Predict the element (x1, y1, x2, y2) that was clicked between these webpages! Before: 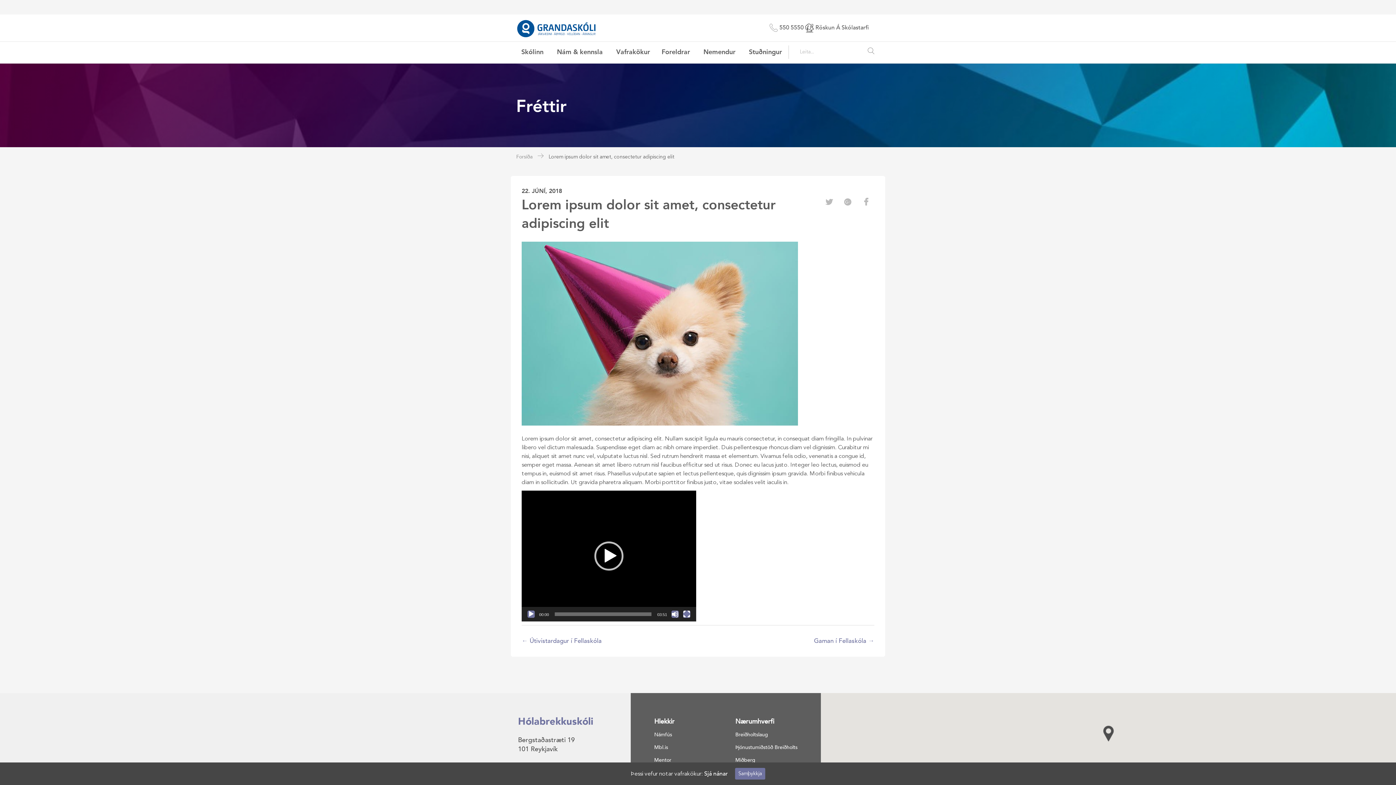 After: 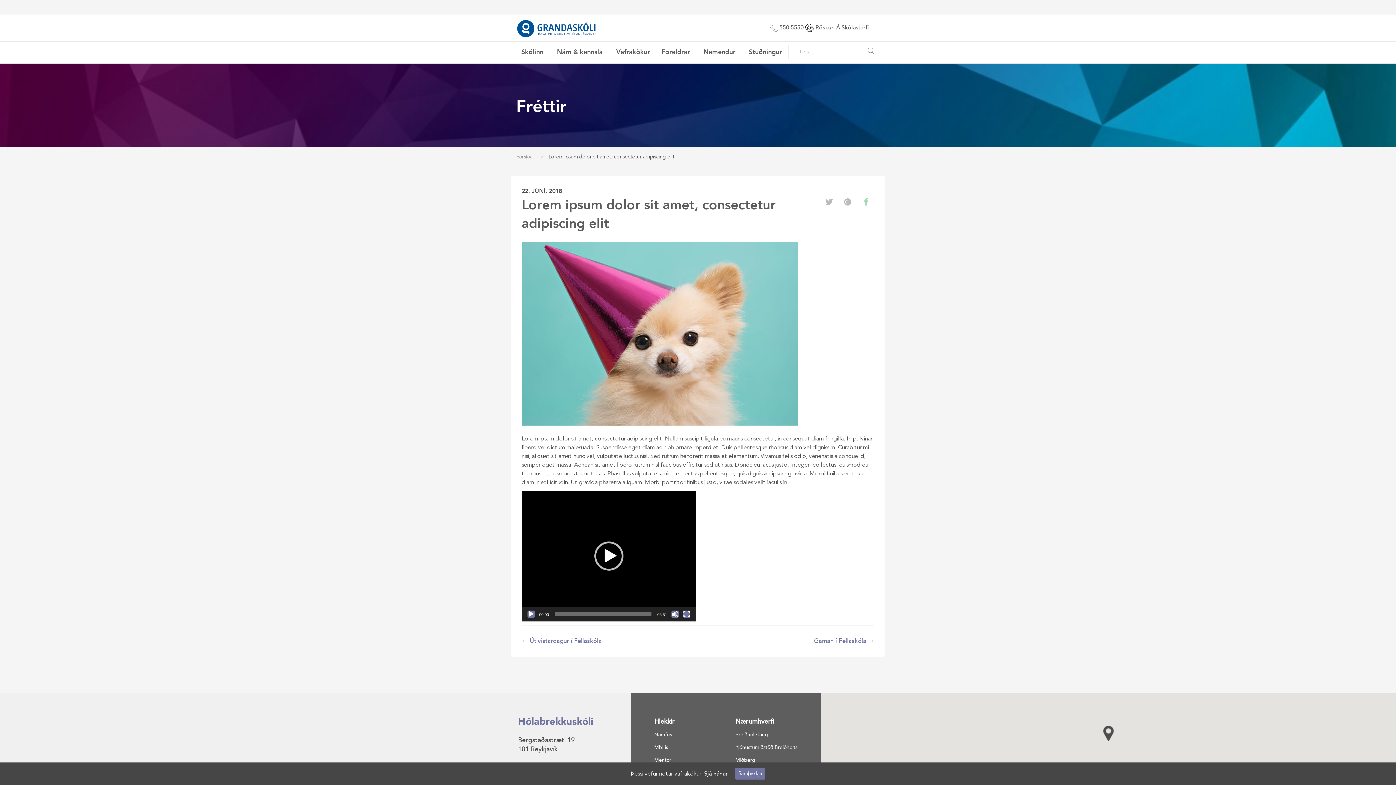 Action: bbox: (858, 194, 874, 210)